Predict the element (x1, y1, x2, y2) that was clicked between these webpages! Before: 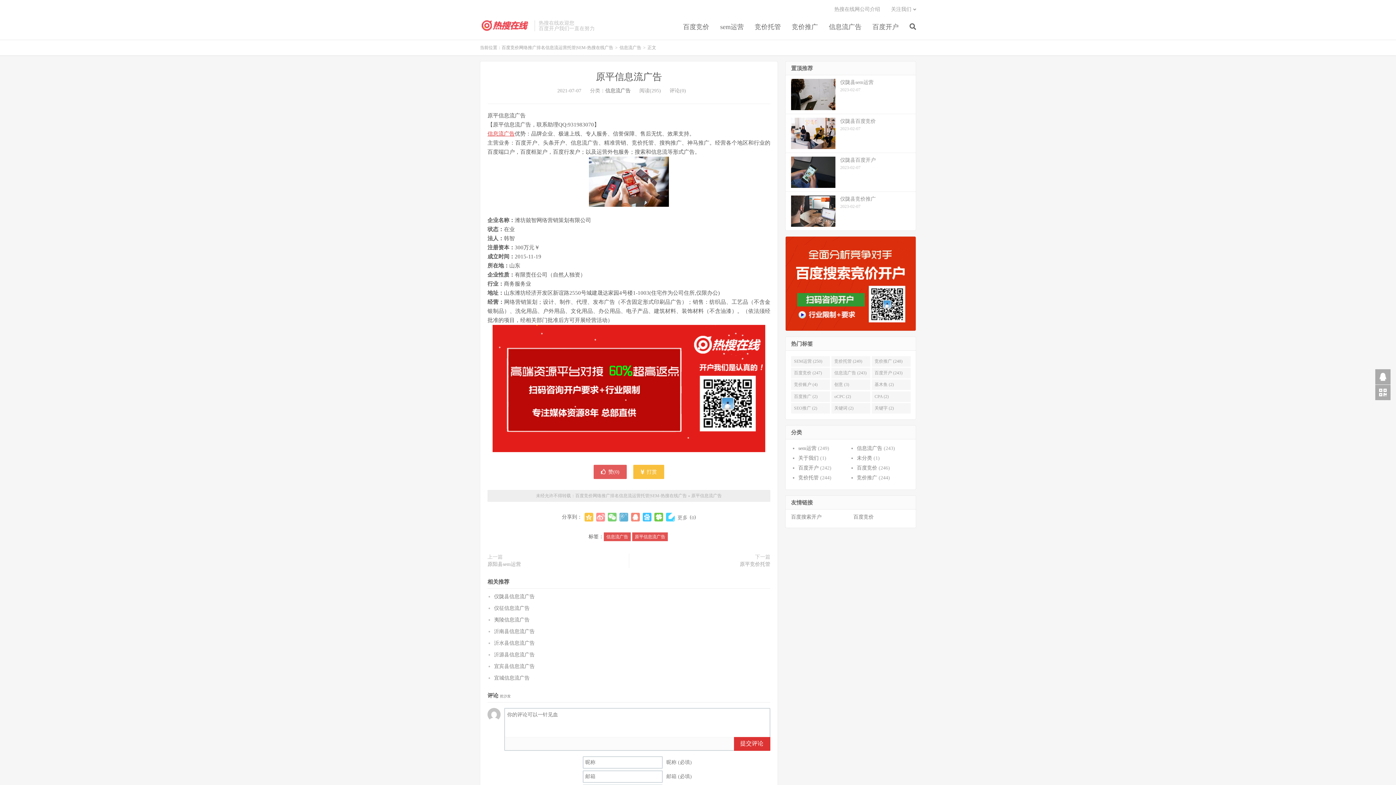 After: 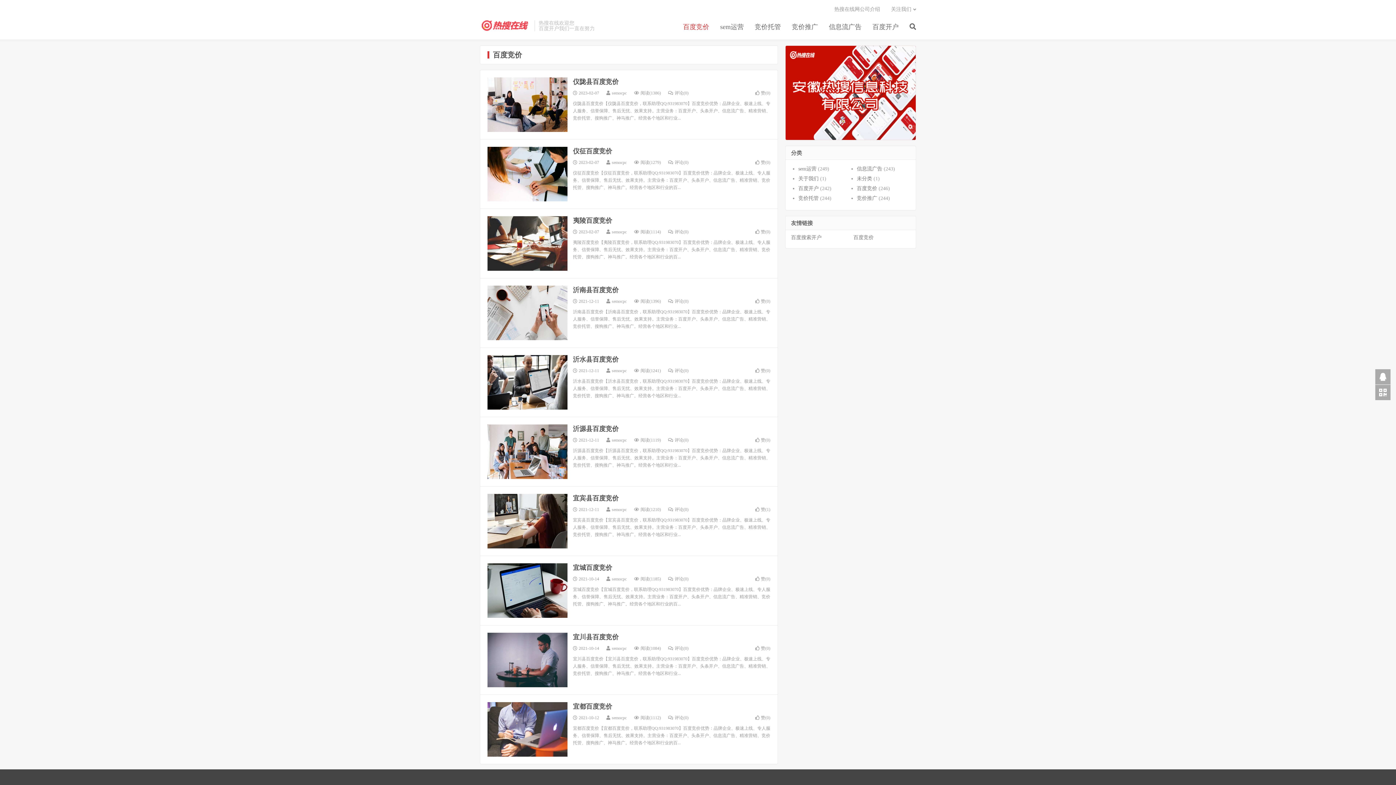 Action: bbox: (857, 465, 877, 470) label: 百度竞价